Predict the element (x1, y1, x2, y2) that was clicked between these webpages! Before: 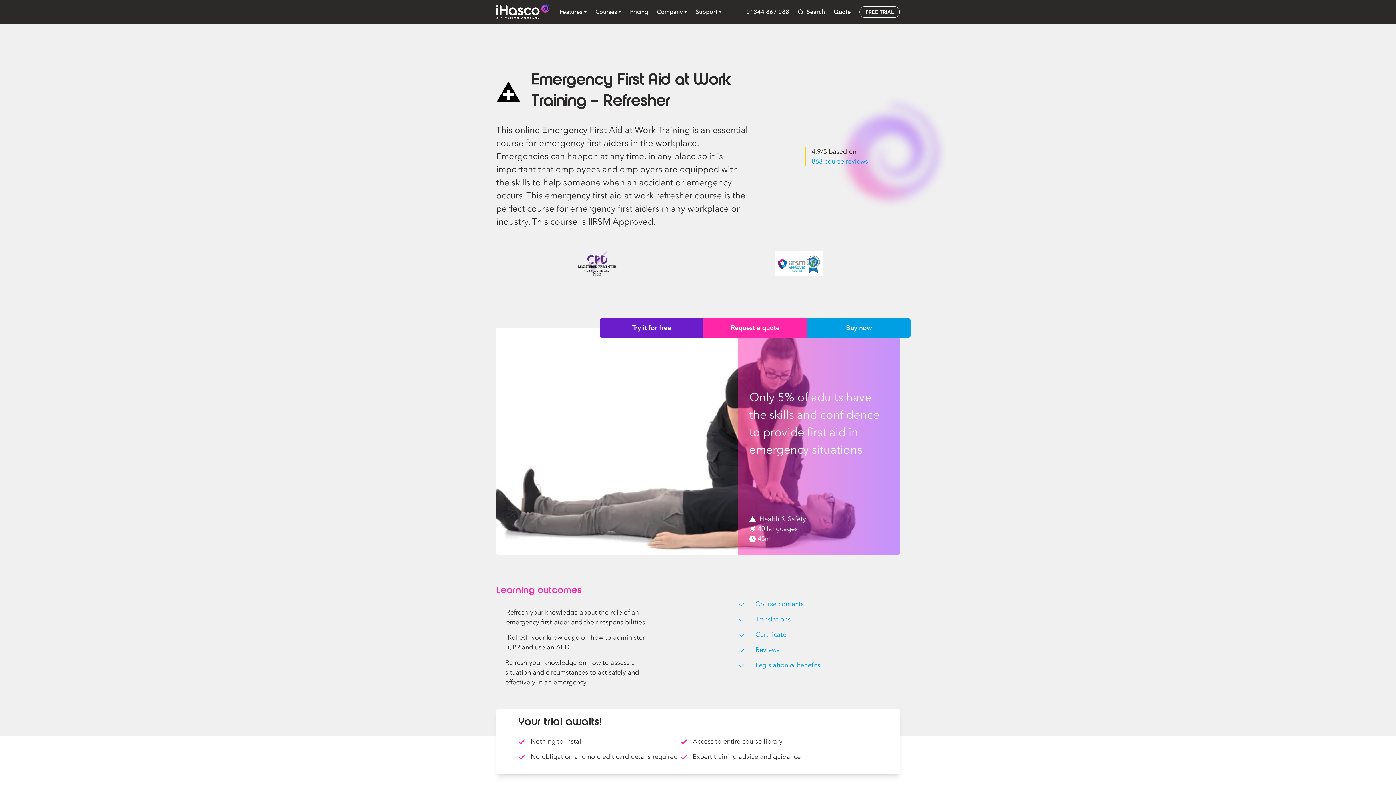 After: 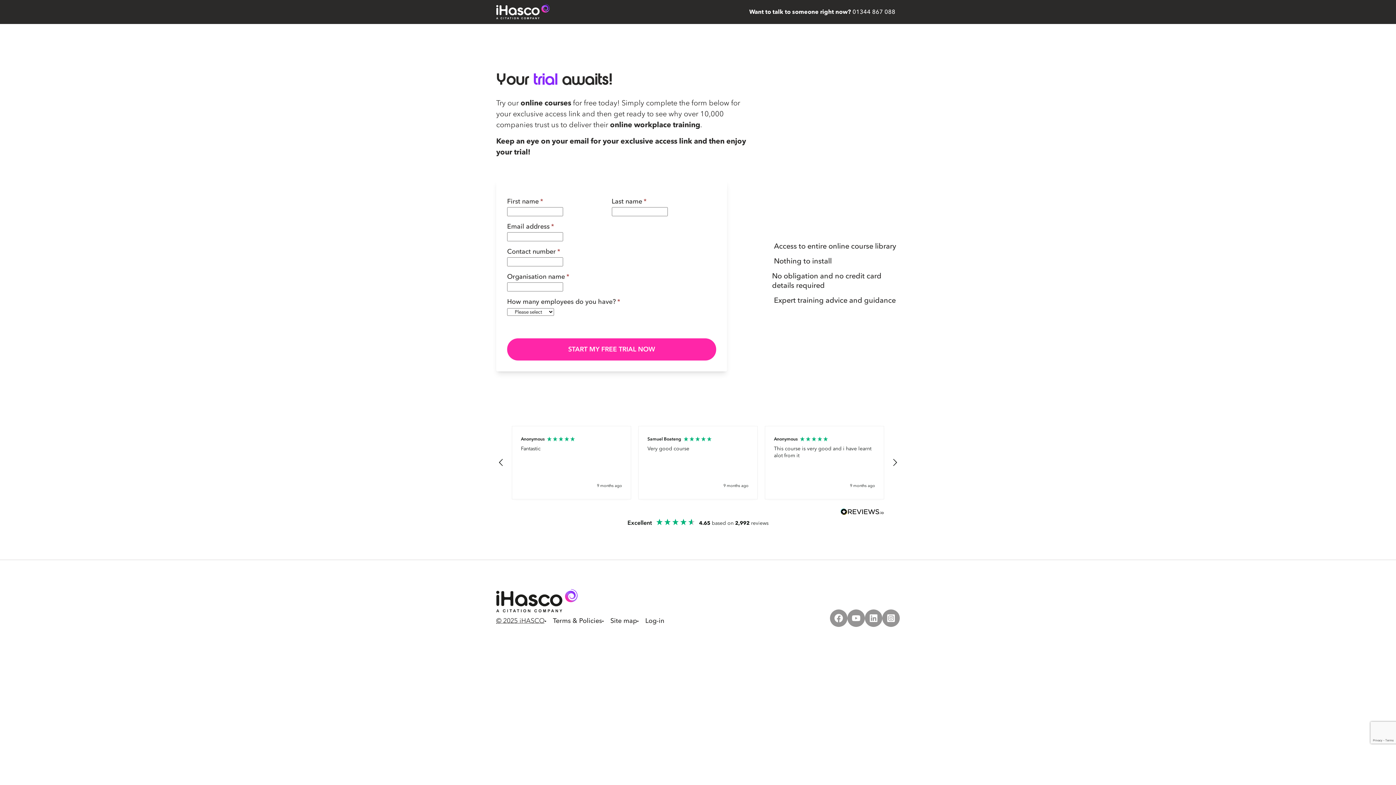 Action: bbox: (496, 709, 900, 775) label: Your trial awaits!
Nothing to install
Access to entire course library
No obligation and no credit card details required
Expert training advice and guidance